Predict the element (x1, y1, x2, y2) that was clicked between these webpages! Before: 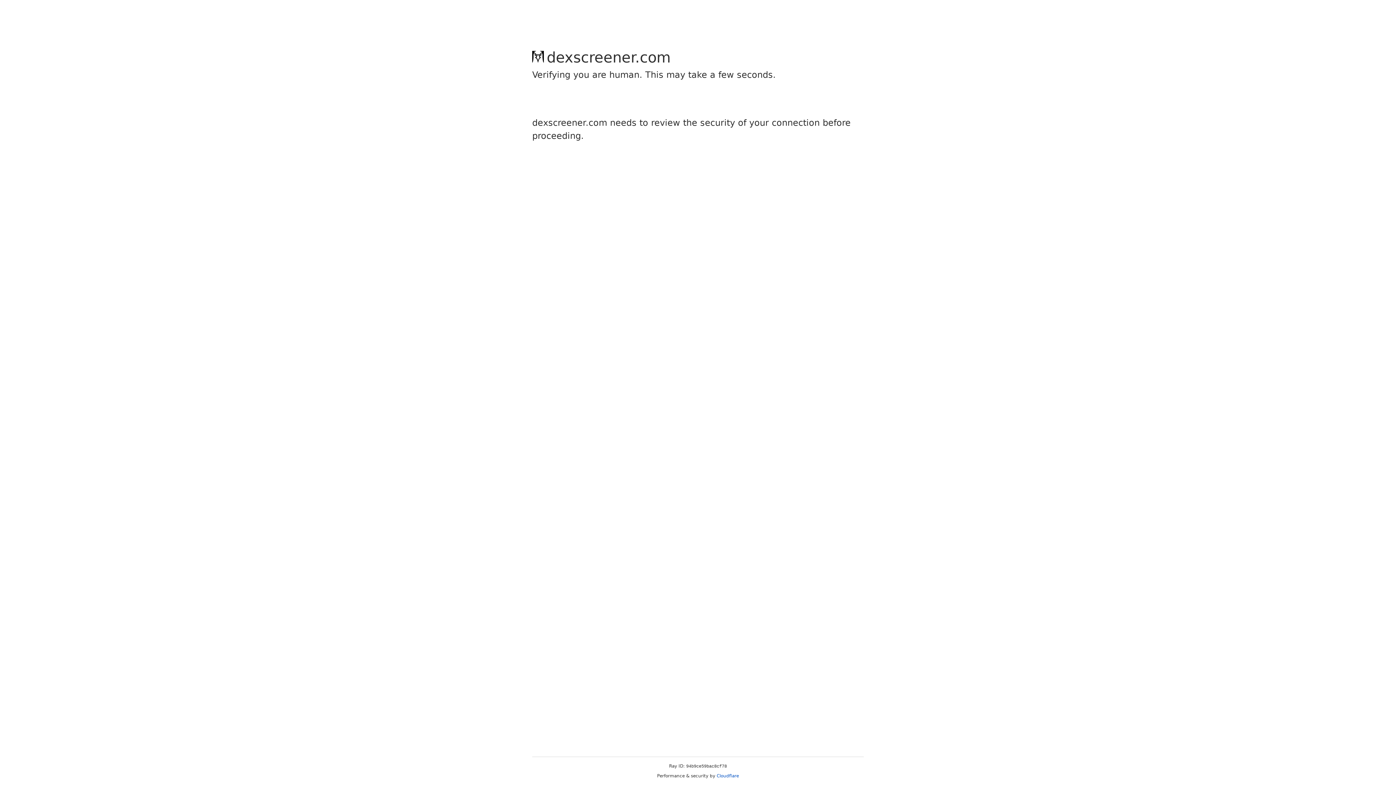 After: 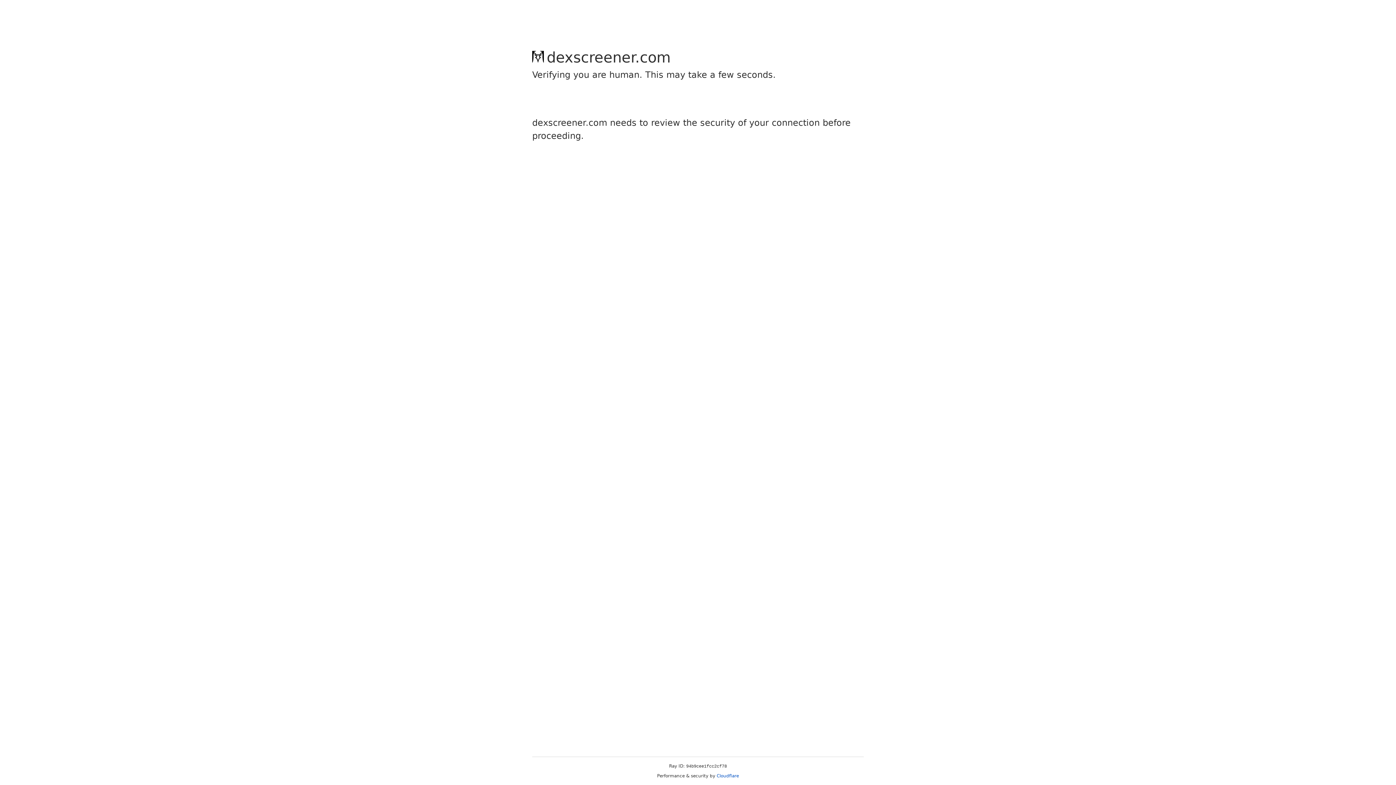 Action: bbox: (716, 773, 739, 778) label: Cloudflare